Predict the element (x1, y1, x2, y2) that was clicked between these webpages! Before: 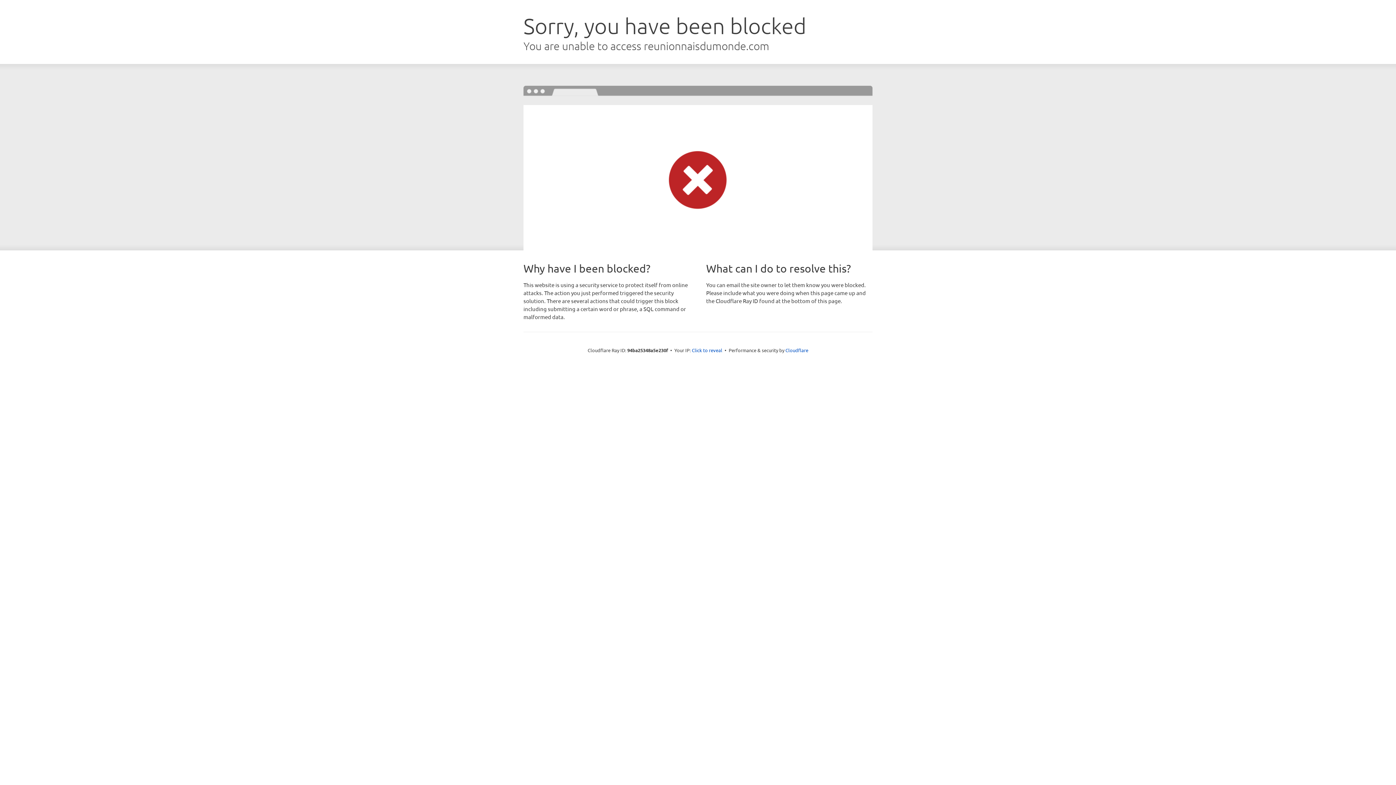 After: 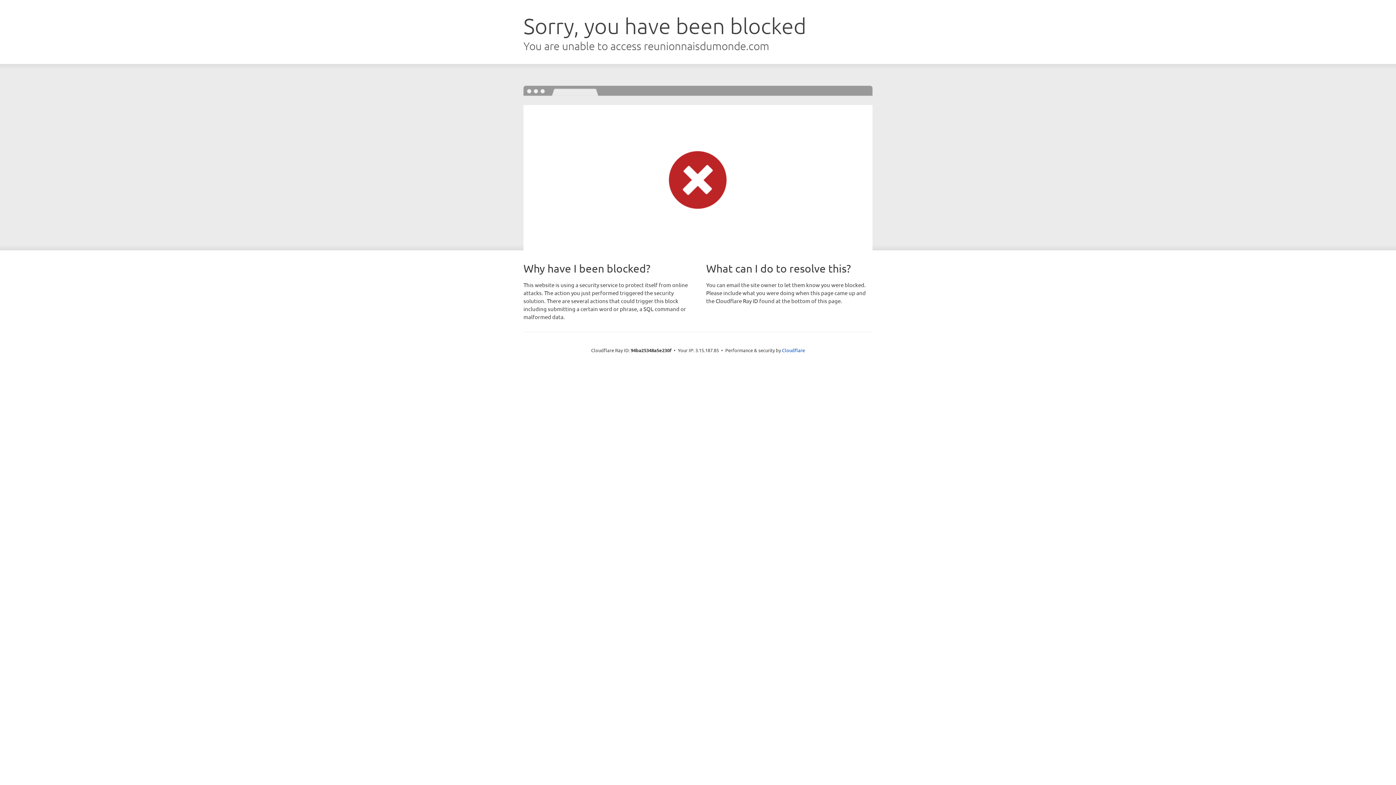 Action: label: Click to reveal bbox: (692, 346, 722, 353)